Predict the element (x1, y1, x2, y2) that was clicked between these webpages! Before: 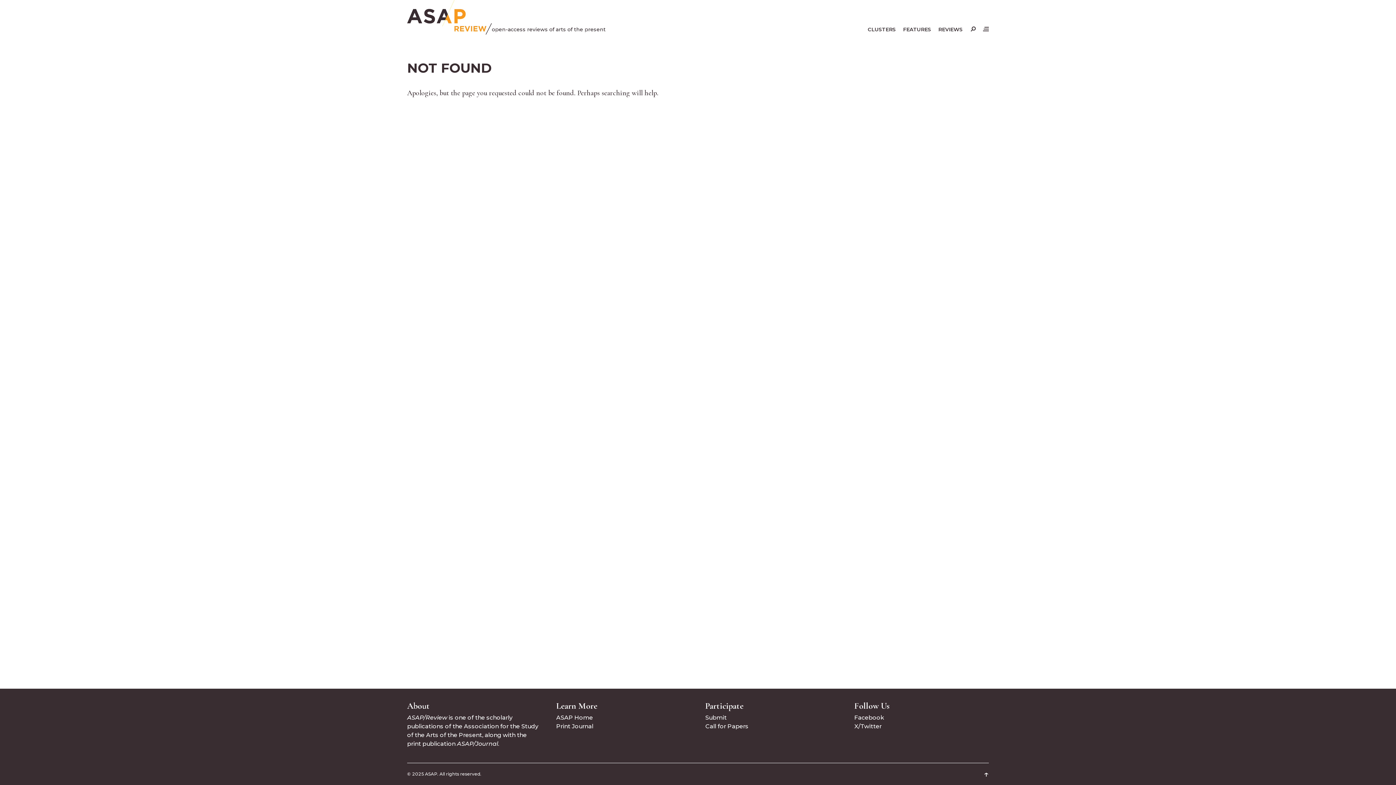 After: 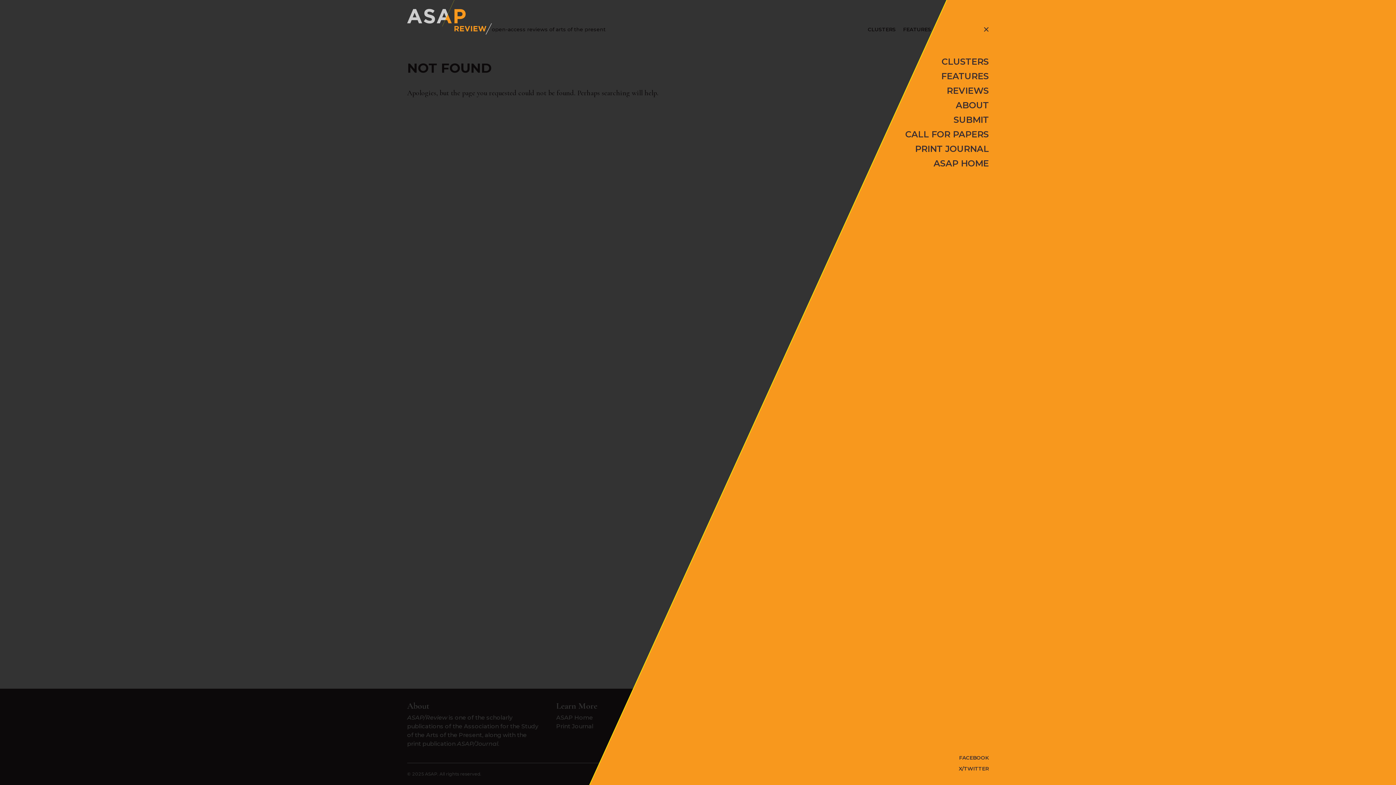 Action: bbox: (976, 25, 989, 32)